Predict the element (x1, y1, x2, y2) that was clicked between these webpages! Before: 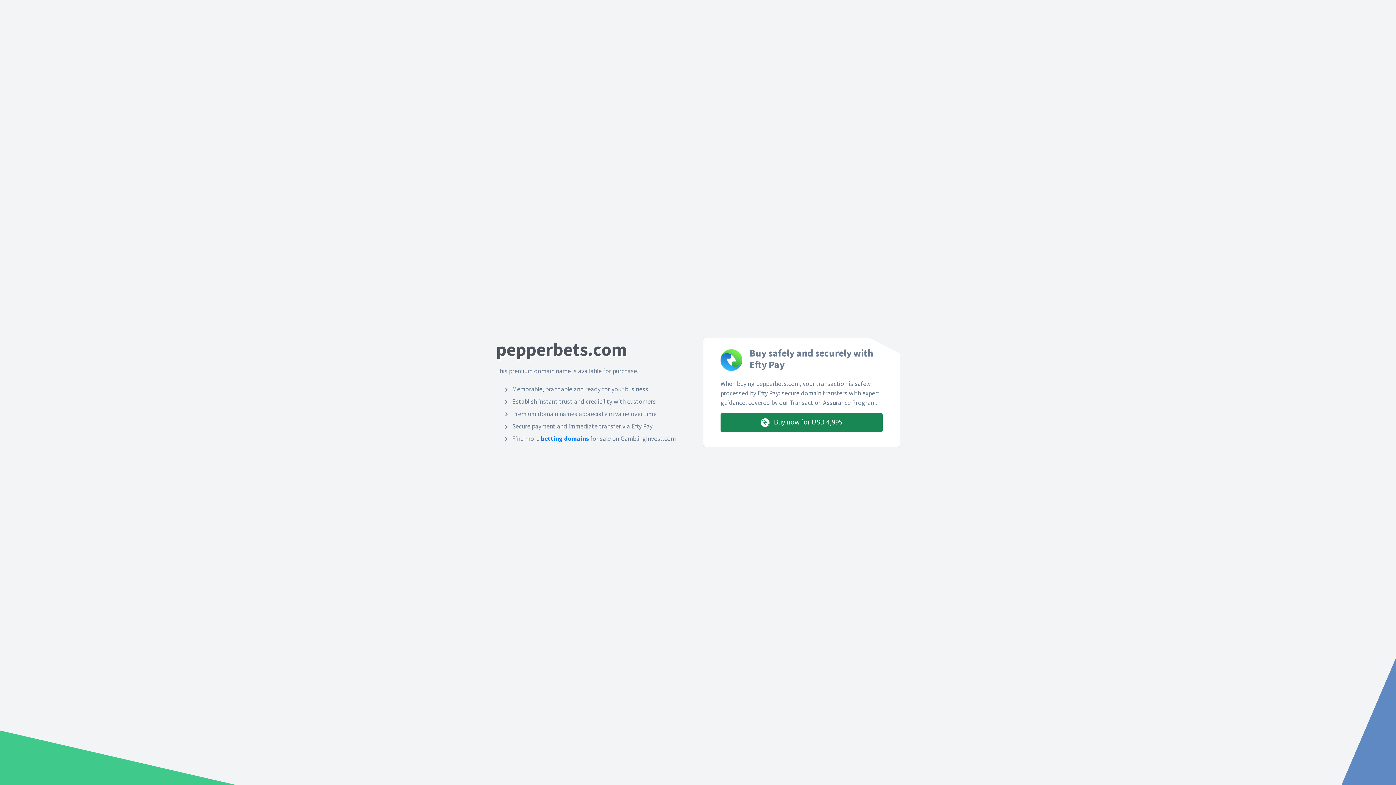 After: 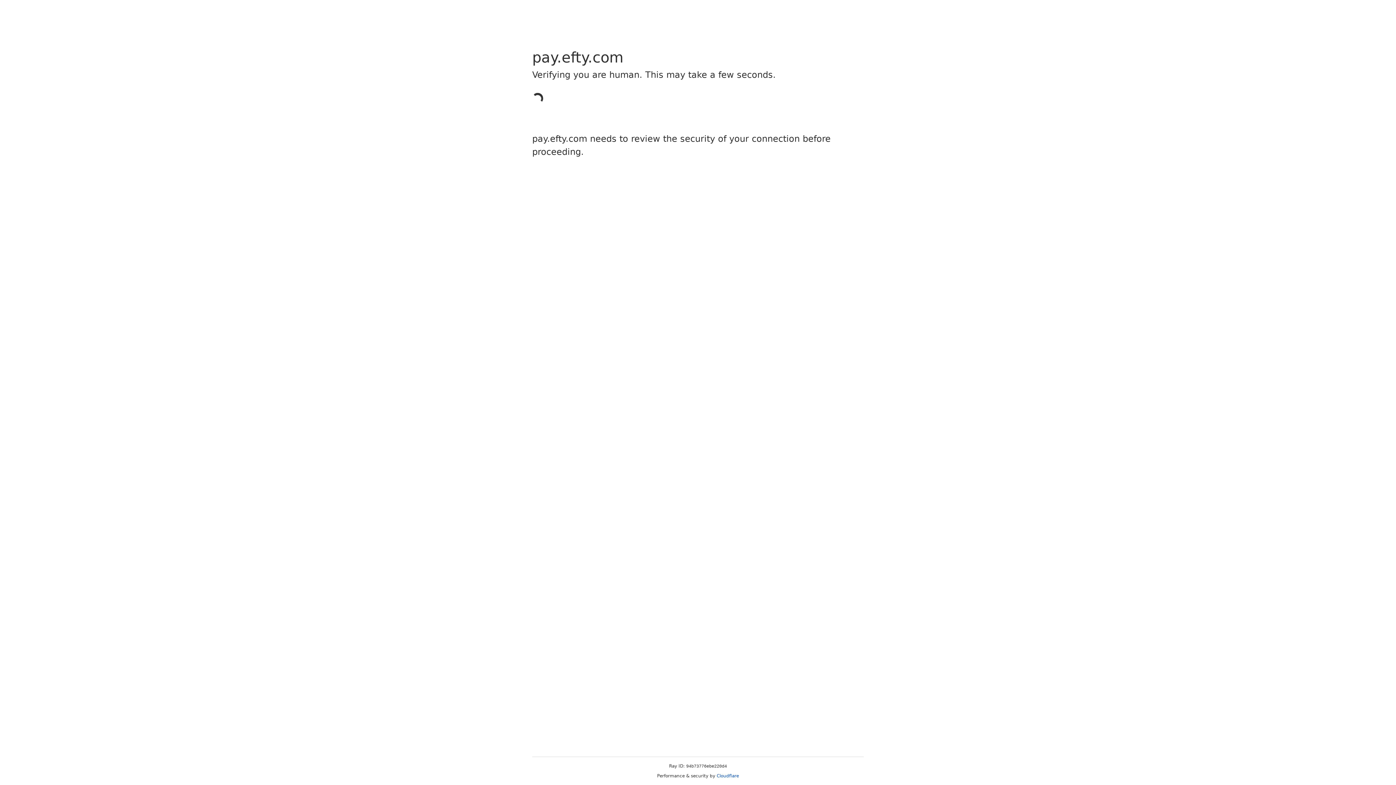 Action: bbox: (720, 413, 882, 432) label:  Buy now for USD 4,995